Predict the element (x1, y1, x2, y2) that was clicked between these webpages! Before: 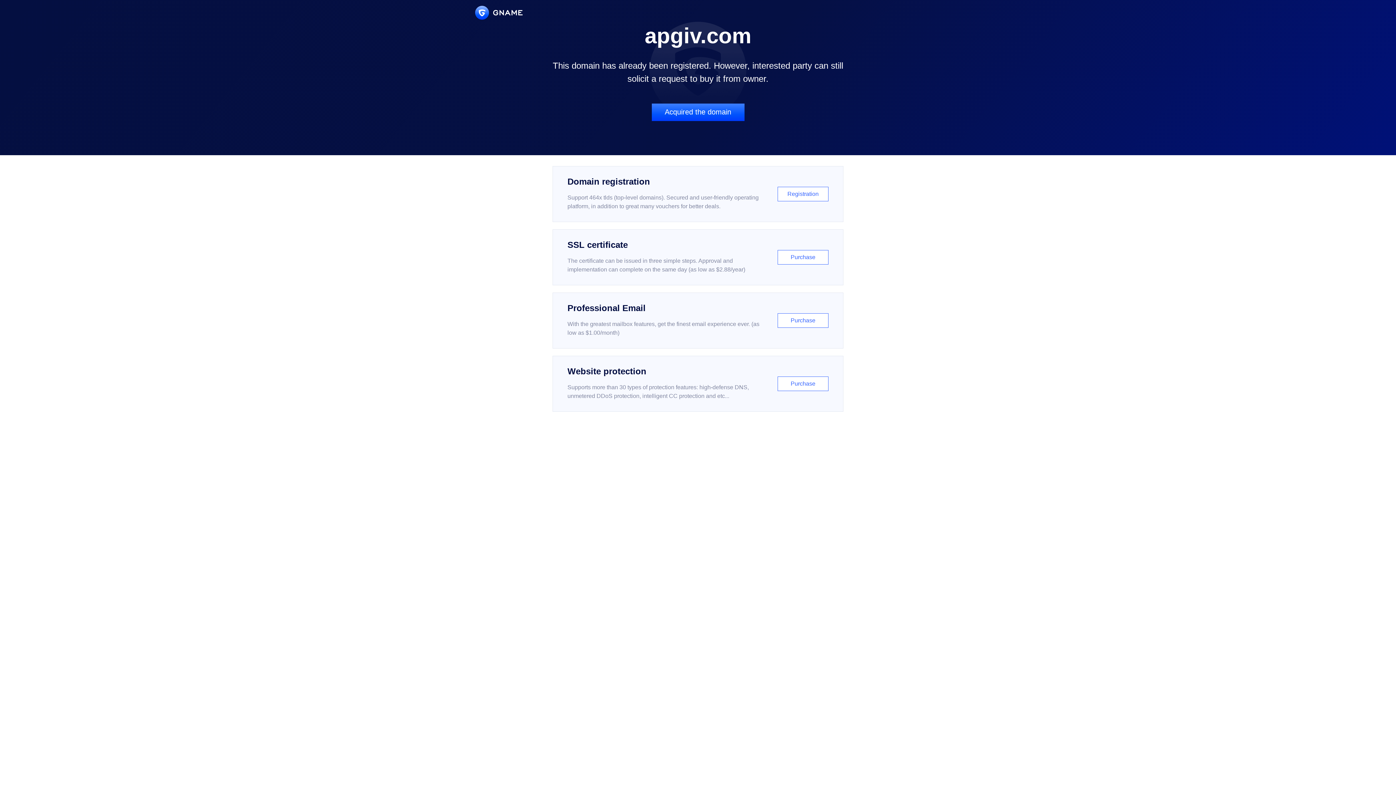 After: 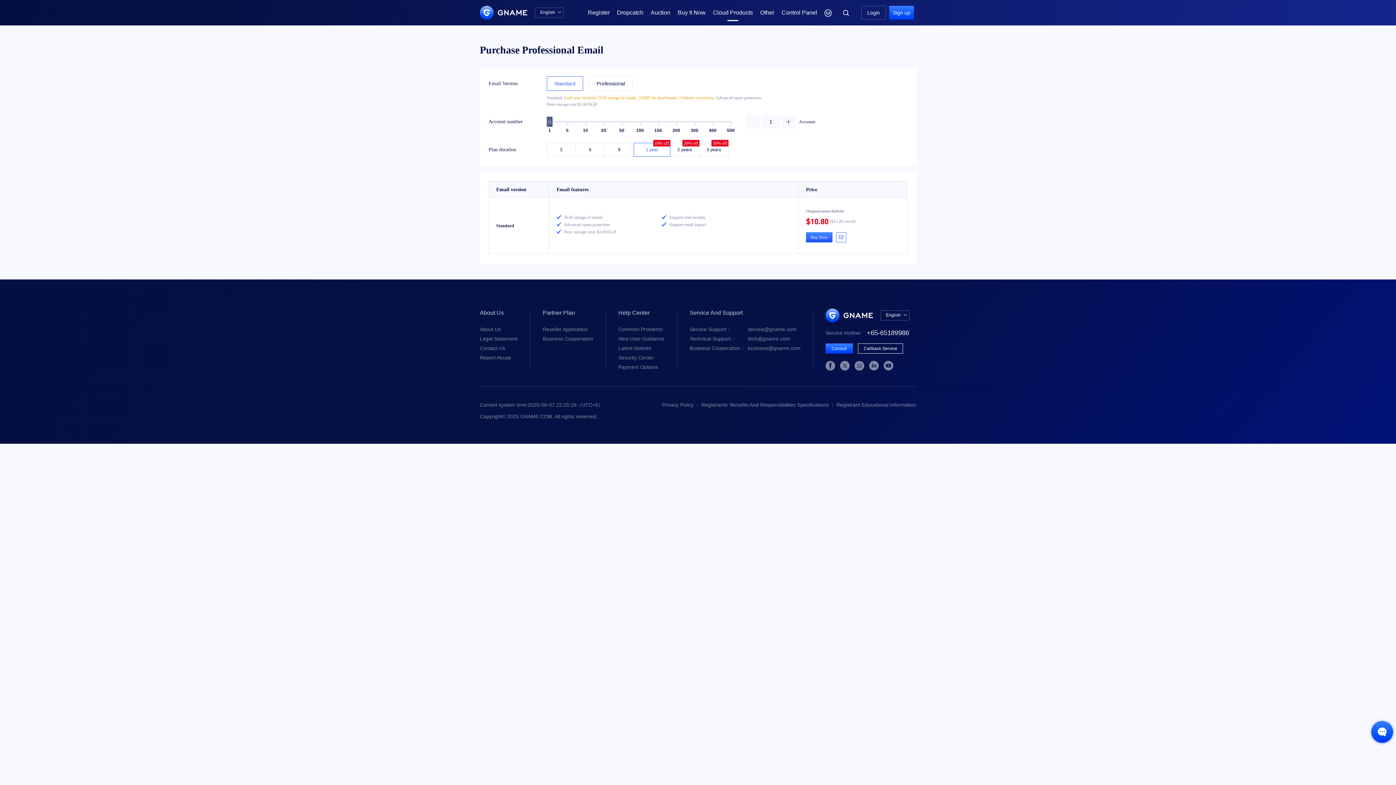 Action: label: Professional Email

With the greatest mailbox features, get the finest email experience ever. (as low as $1.00/month)

Purchase bbox: (552, 292, 843, 348)